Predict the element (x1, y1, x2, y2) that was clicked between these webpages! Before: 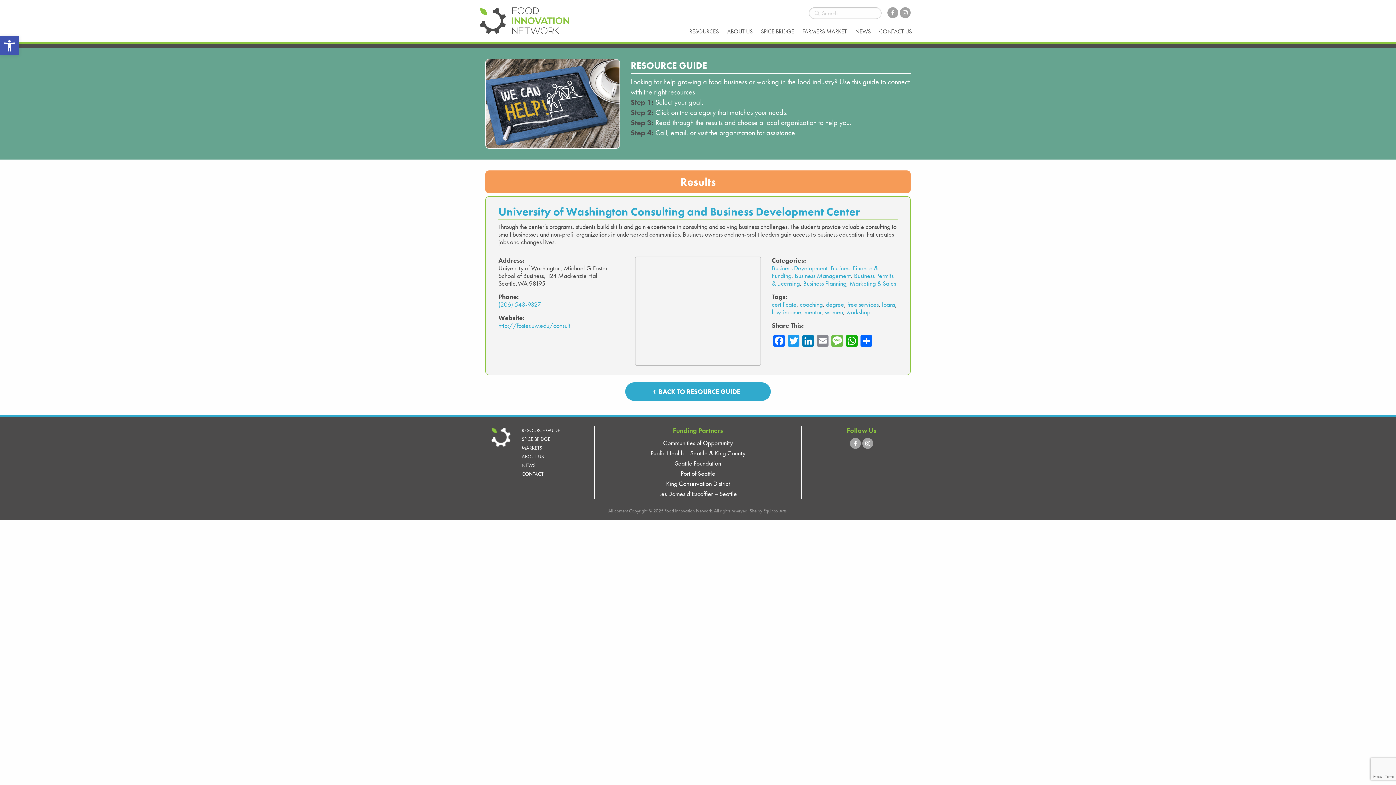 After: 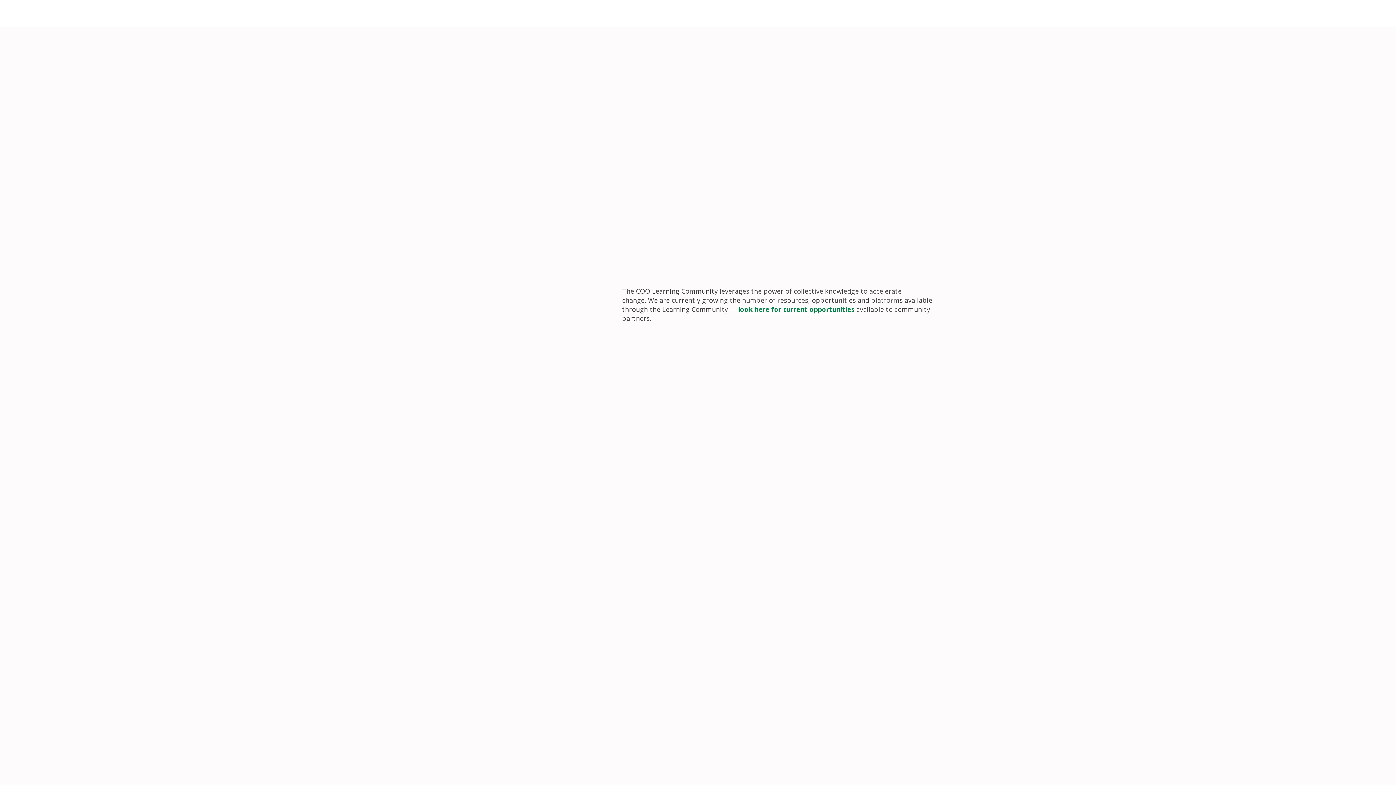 Action: label: Communities of Opportunity bbox: (594, 438, 801, 448)